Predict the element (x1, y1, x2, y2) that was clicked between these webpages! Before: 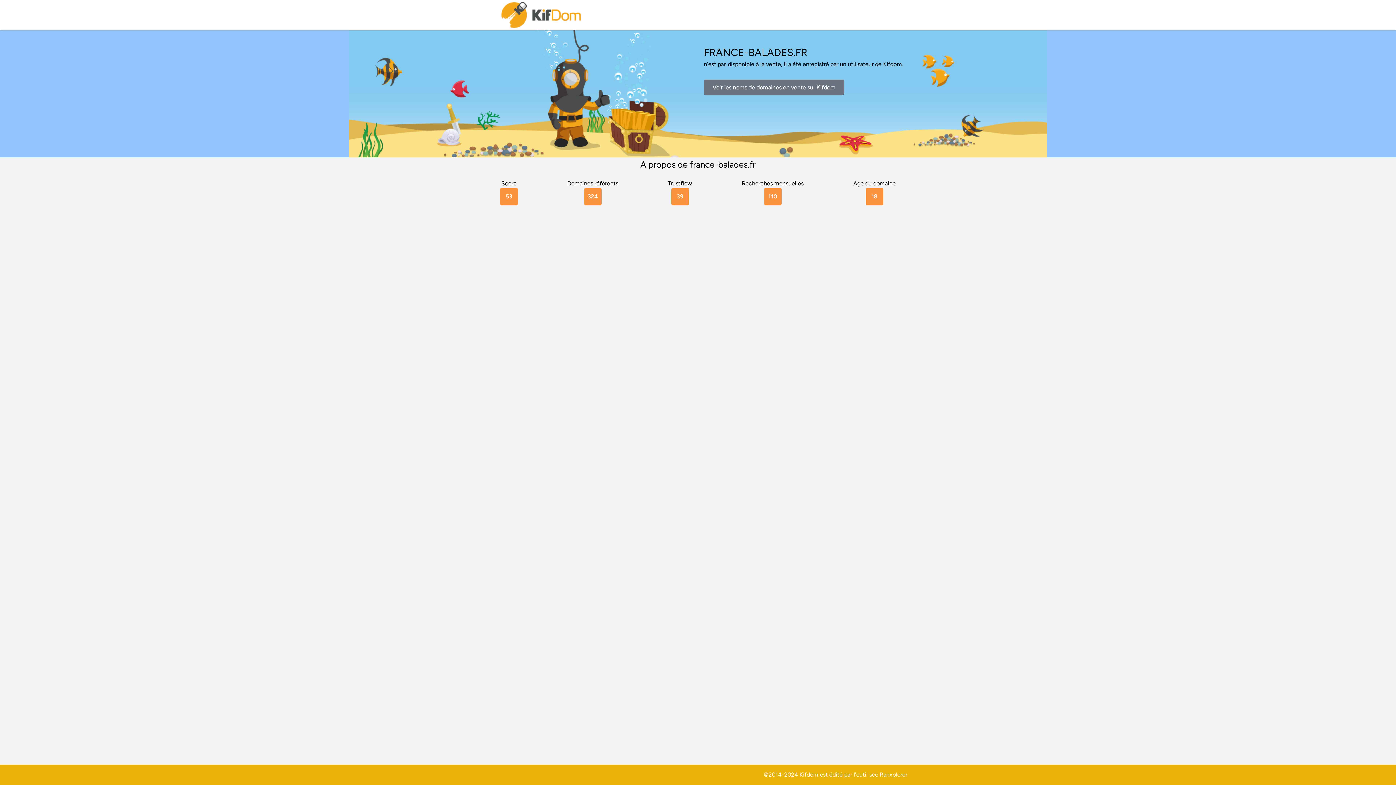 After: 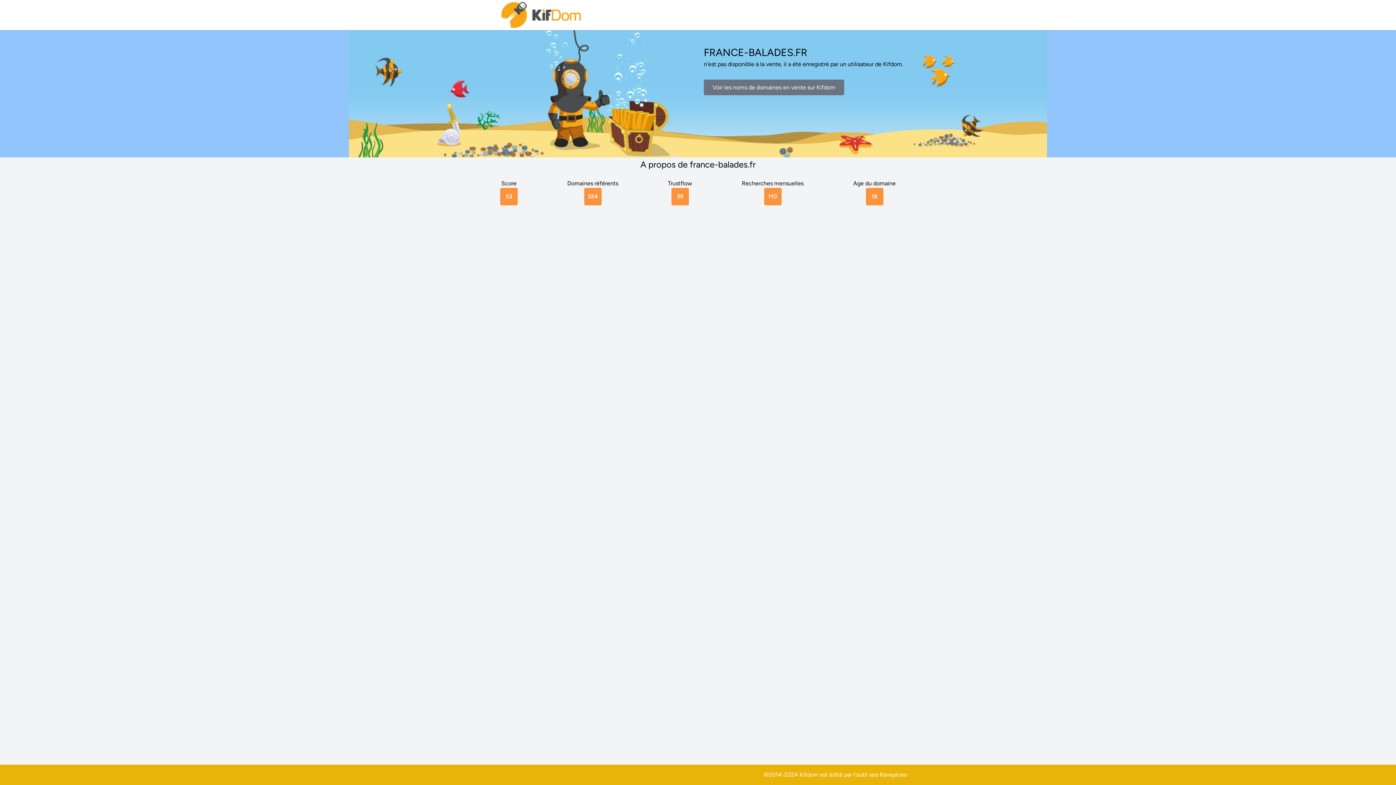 Action: bbox: (880, 771, 907, 778) label: Ranxplorer